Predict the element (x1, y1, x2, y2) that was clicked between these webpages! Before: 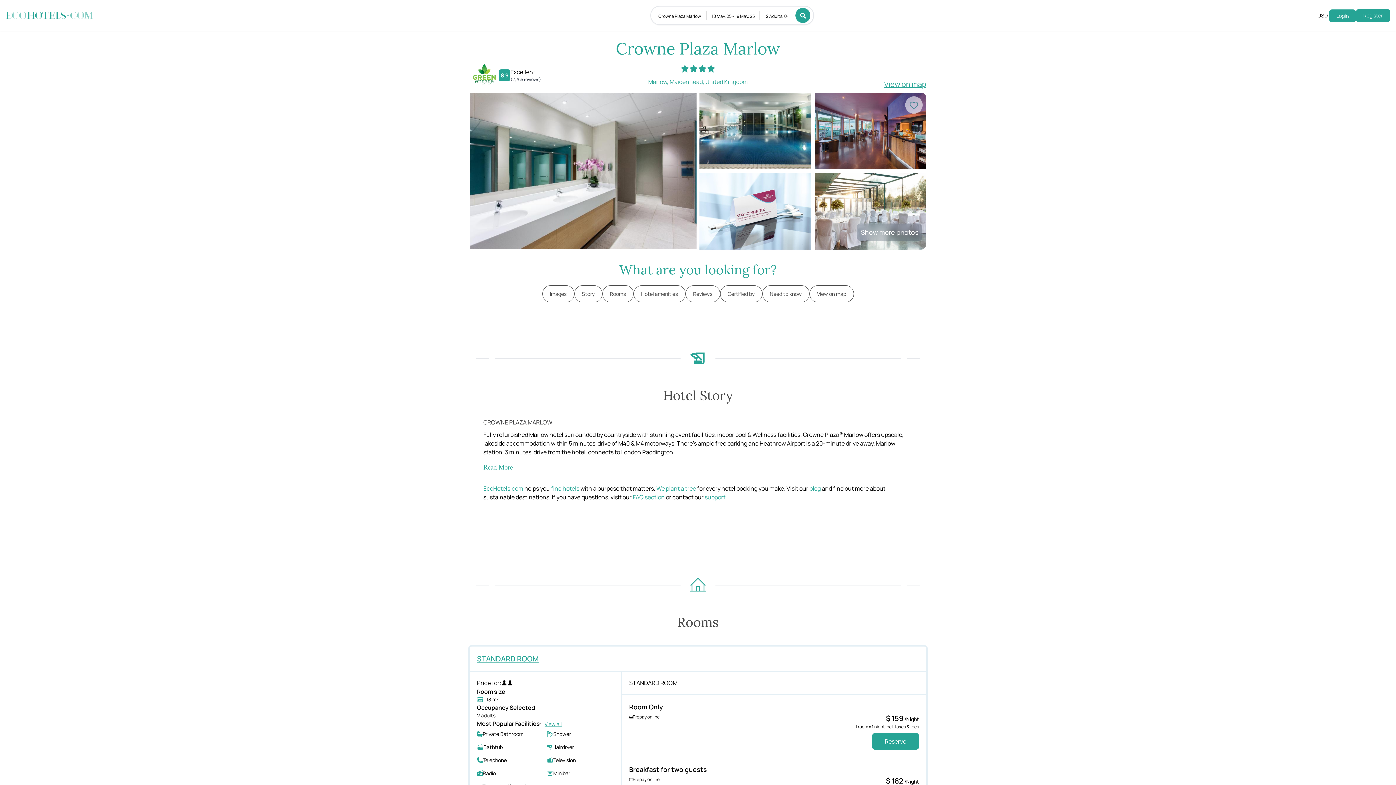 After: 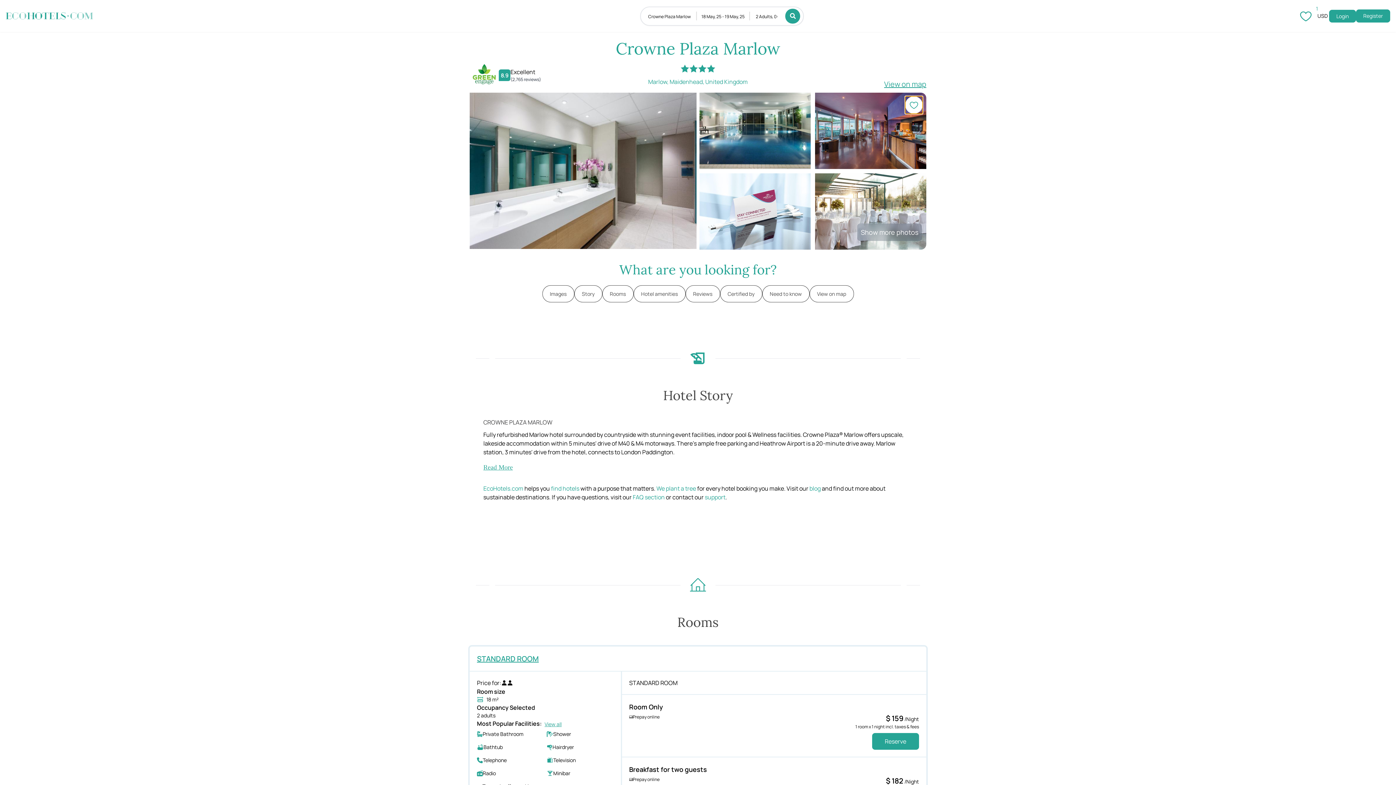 Action: bbox: (905, 96, 922, 113)